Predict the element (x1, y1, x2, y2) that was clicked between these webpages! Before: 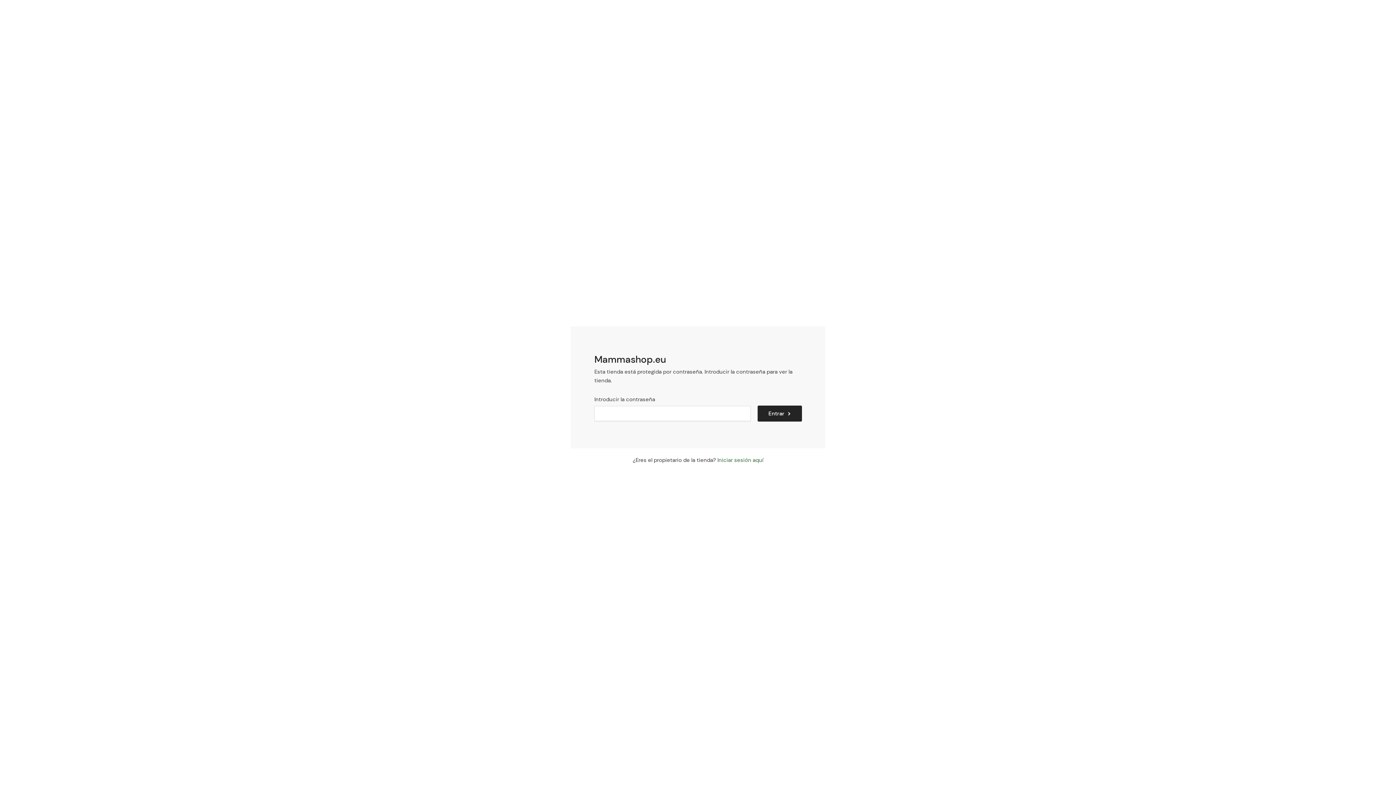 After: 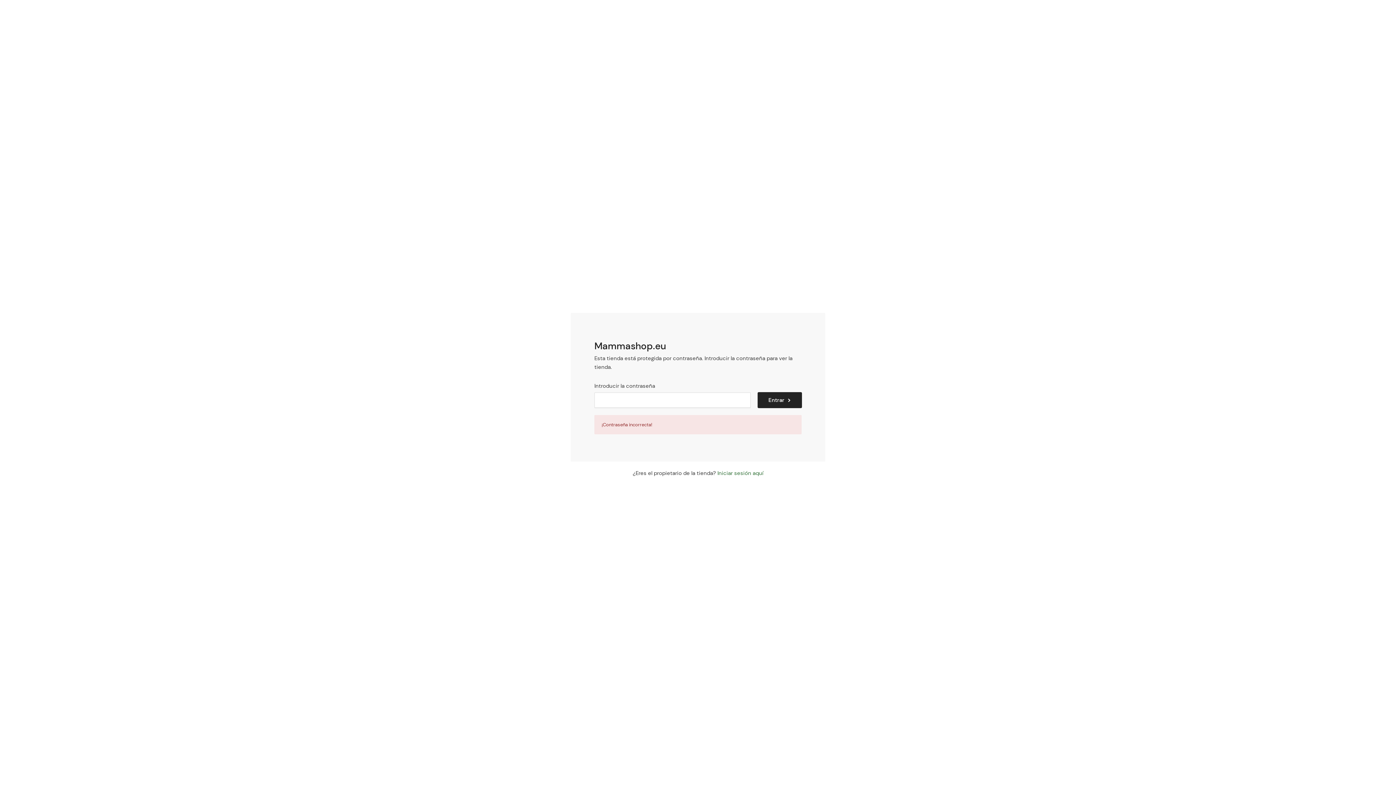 Action: label: Entrar bbox: (758, 406, 801, 421)